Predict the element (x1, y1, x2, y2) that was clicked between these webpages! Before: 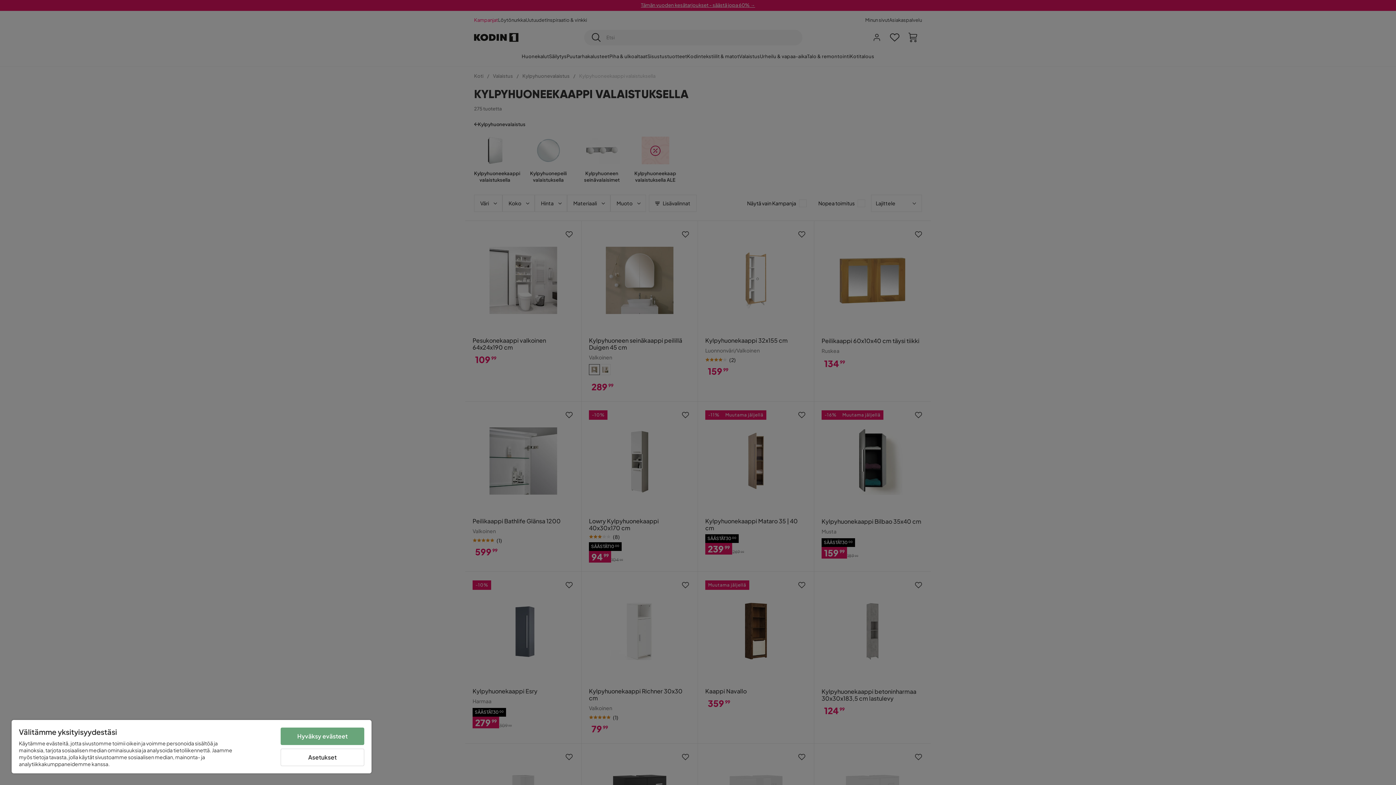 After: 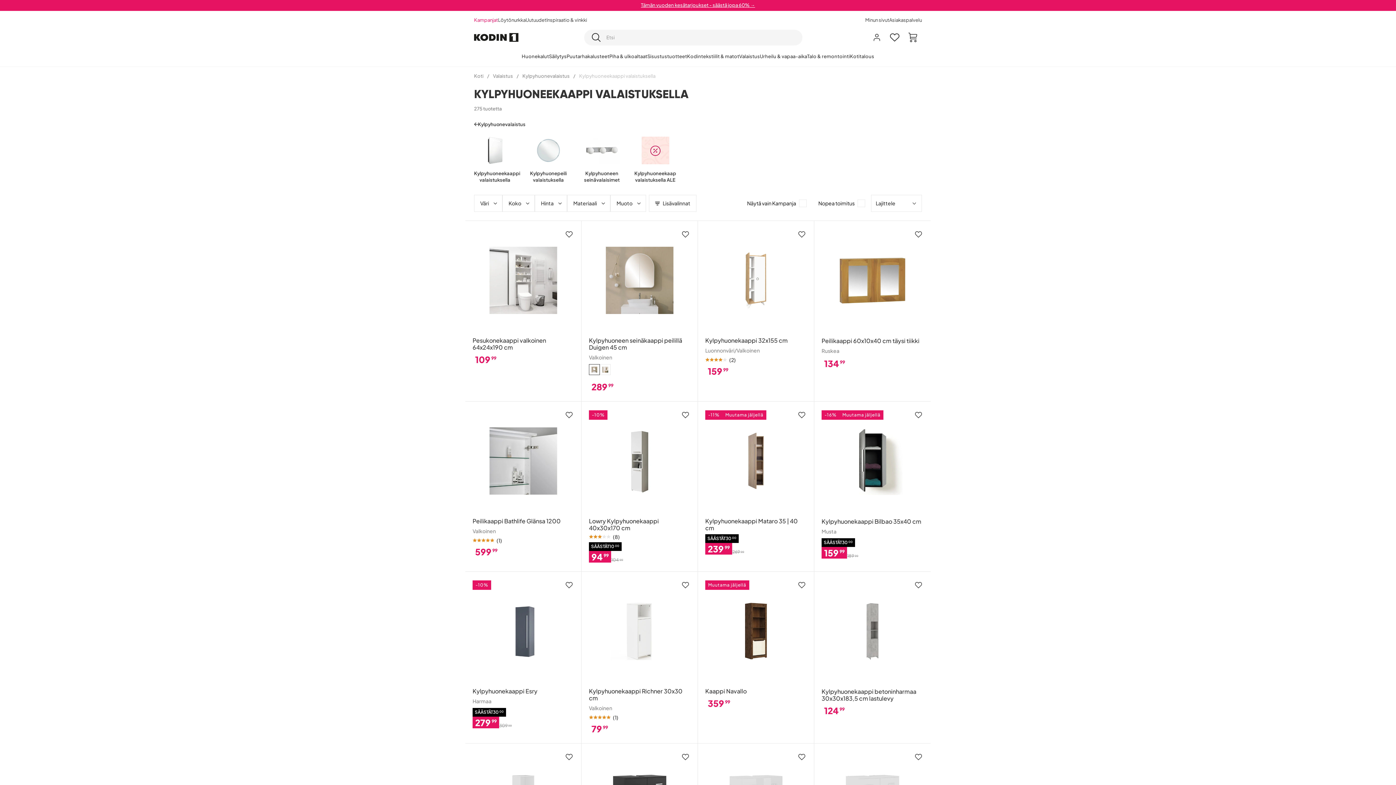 Action: bbox: (280, 728, 364, 745) label: Hyväksy evästeet